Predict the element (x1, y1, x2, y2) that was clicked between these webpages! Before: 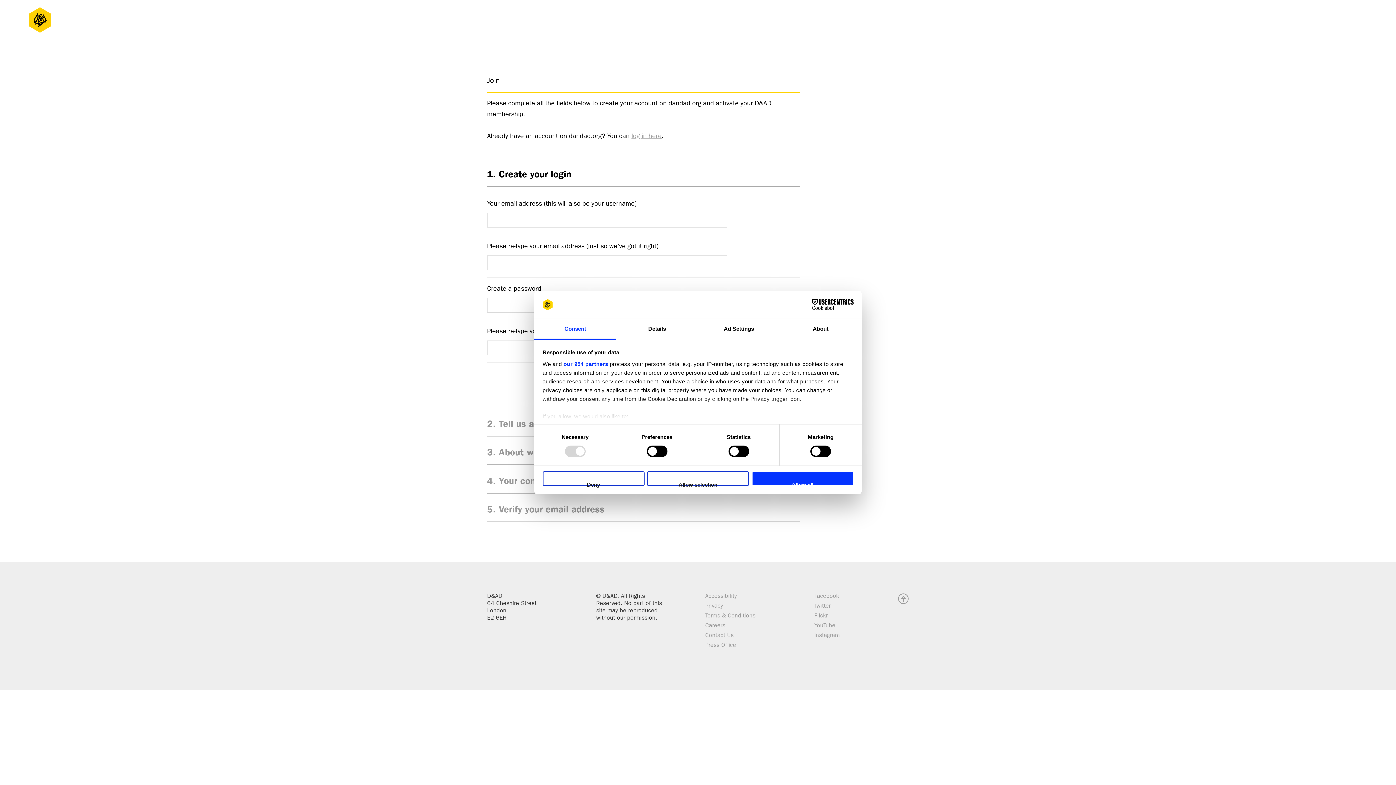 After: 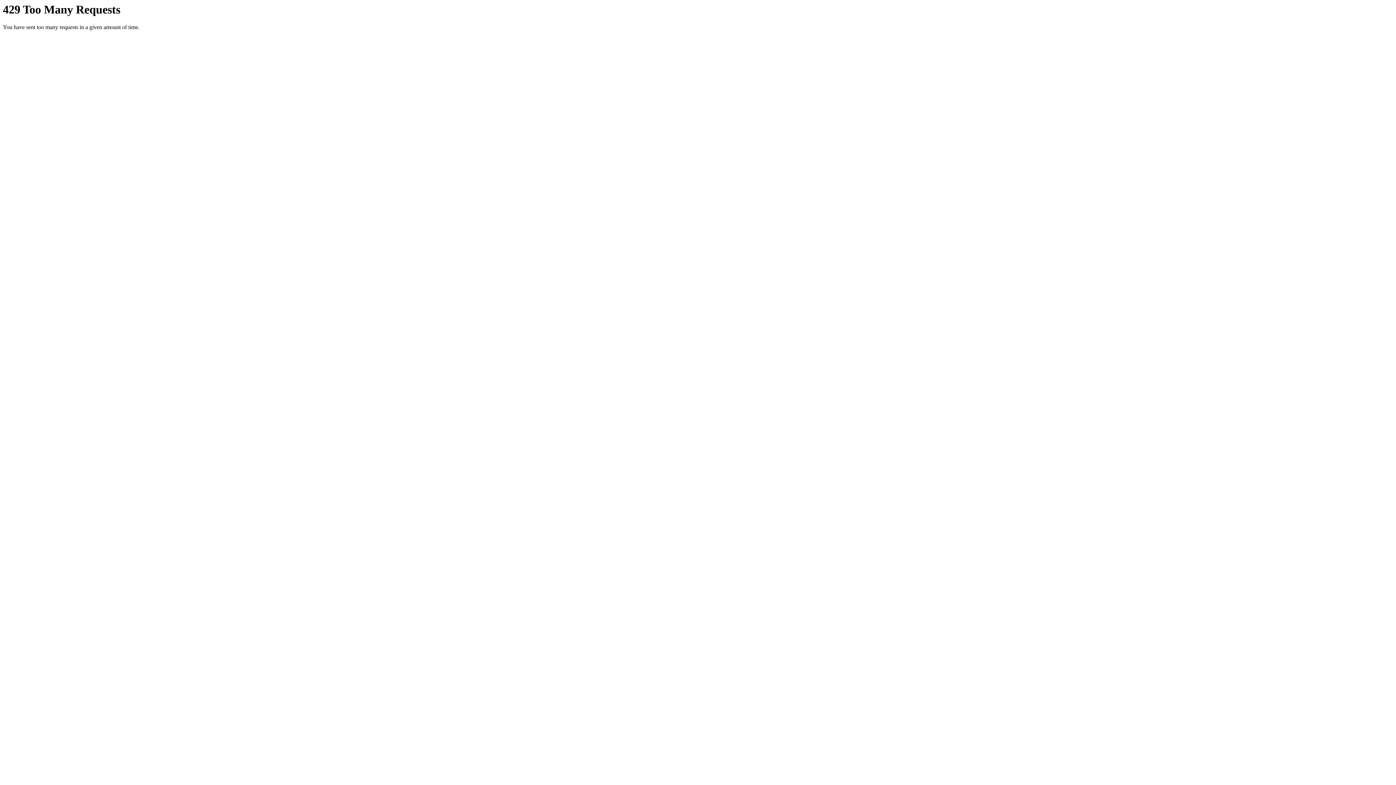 Action: label: Flickr bbox: (814, 612, 828, 619)